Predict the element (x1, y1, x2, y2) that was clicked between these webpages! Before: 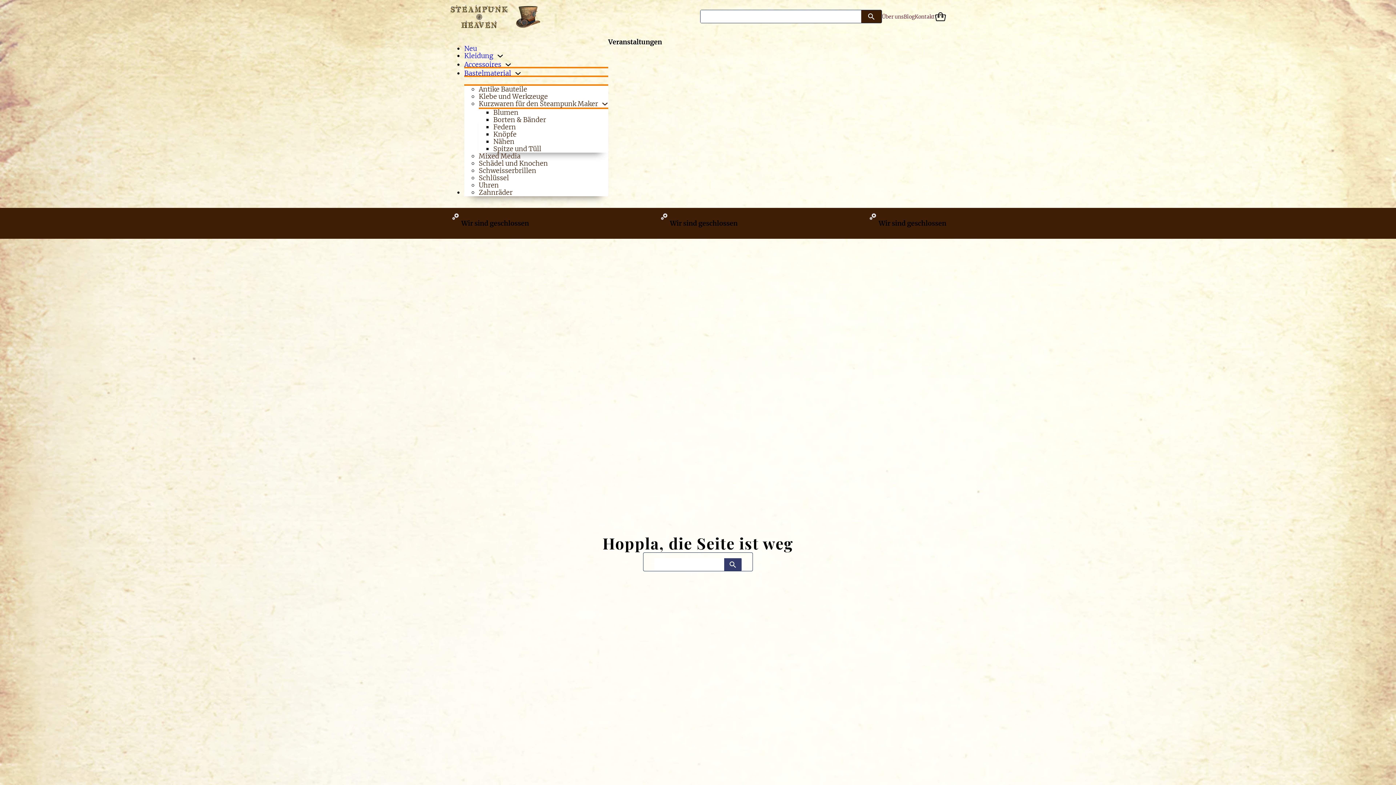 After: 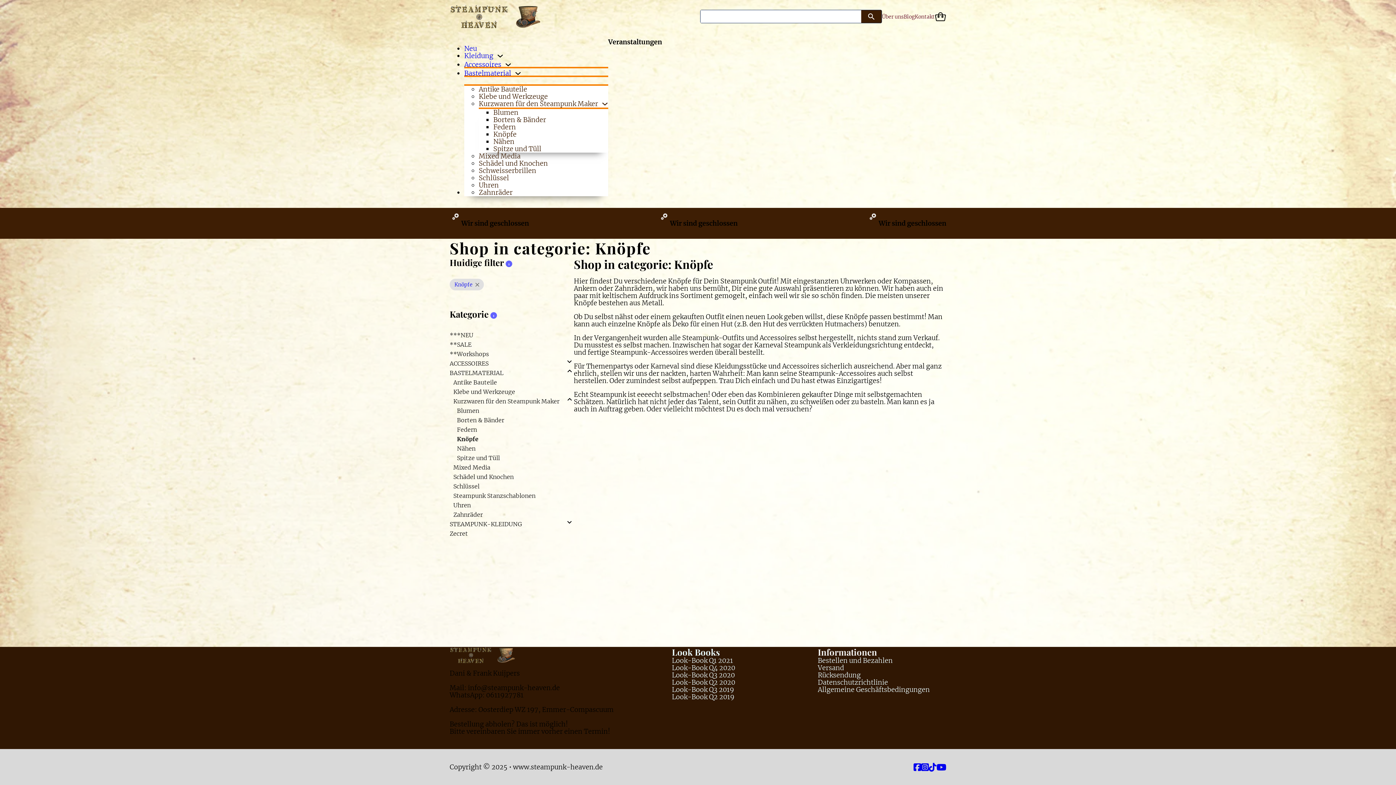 Action: bbox: (493, 130, 516, 138) label: Knöpfe